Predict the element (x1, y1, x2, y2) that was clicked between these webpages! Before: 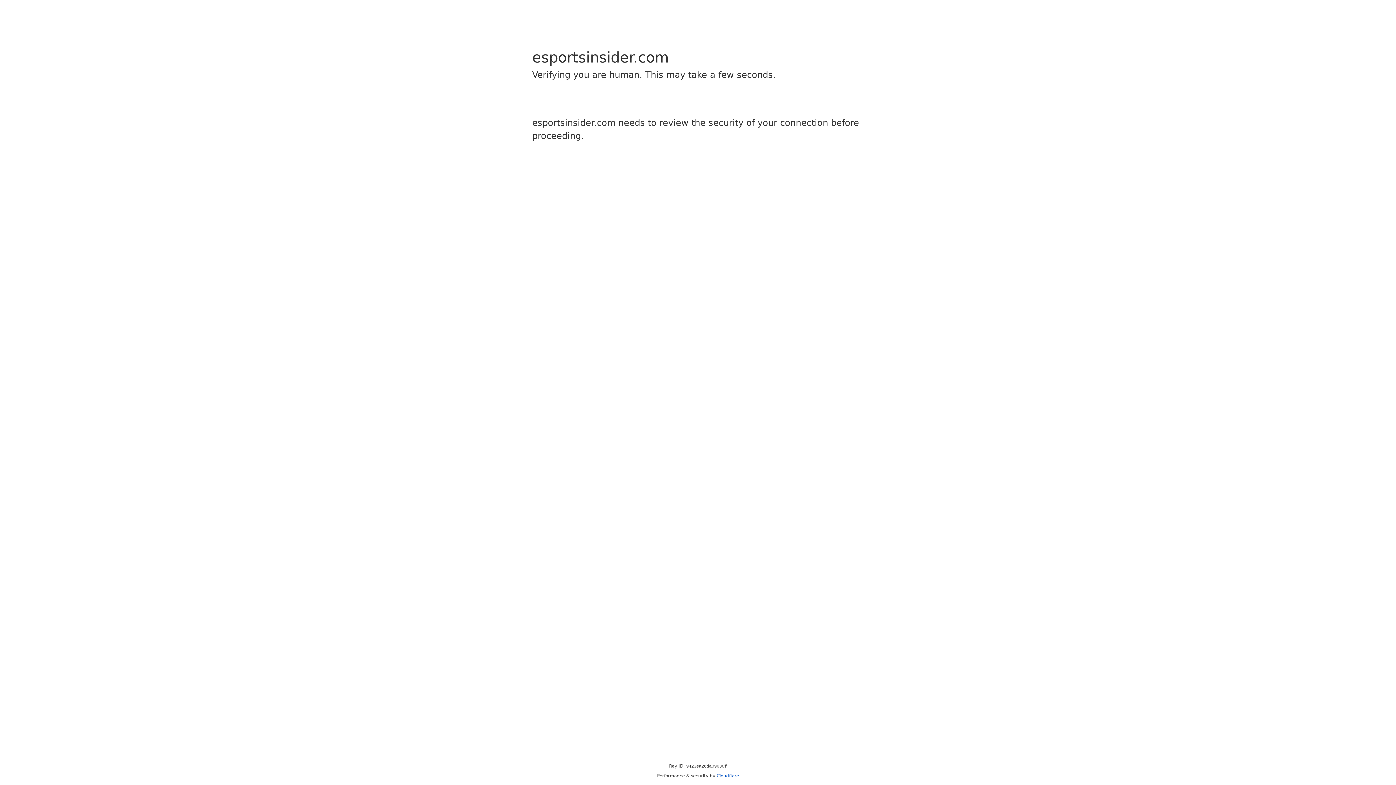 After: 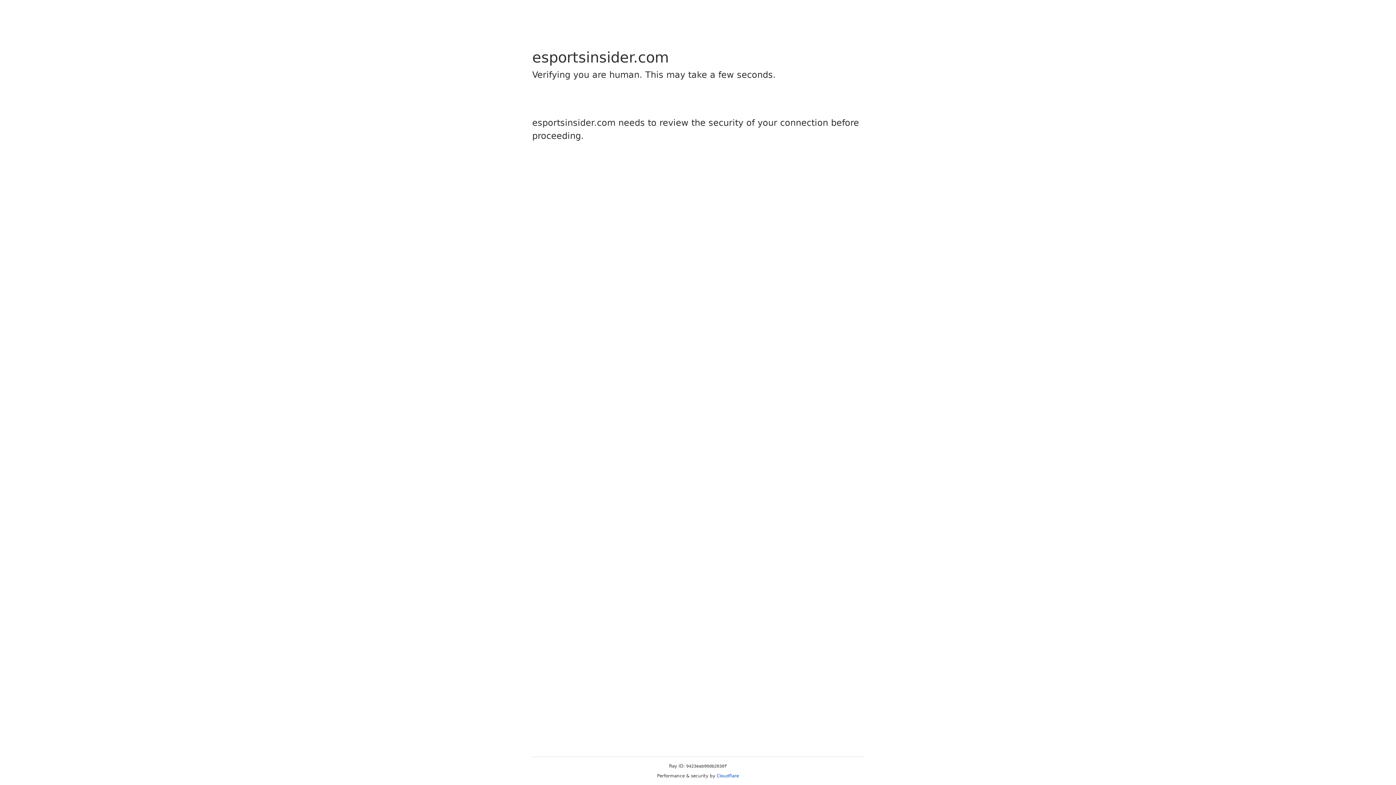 Action: bbox: (716, 773, 739, 778) label: Cloudflare